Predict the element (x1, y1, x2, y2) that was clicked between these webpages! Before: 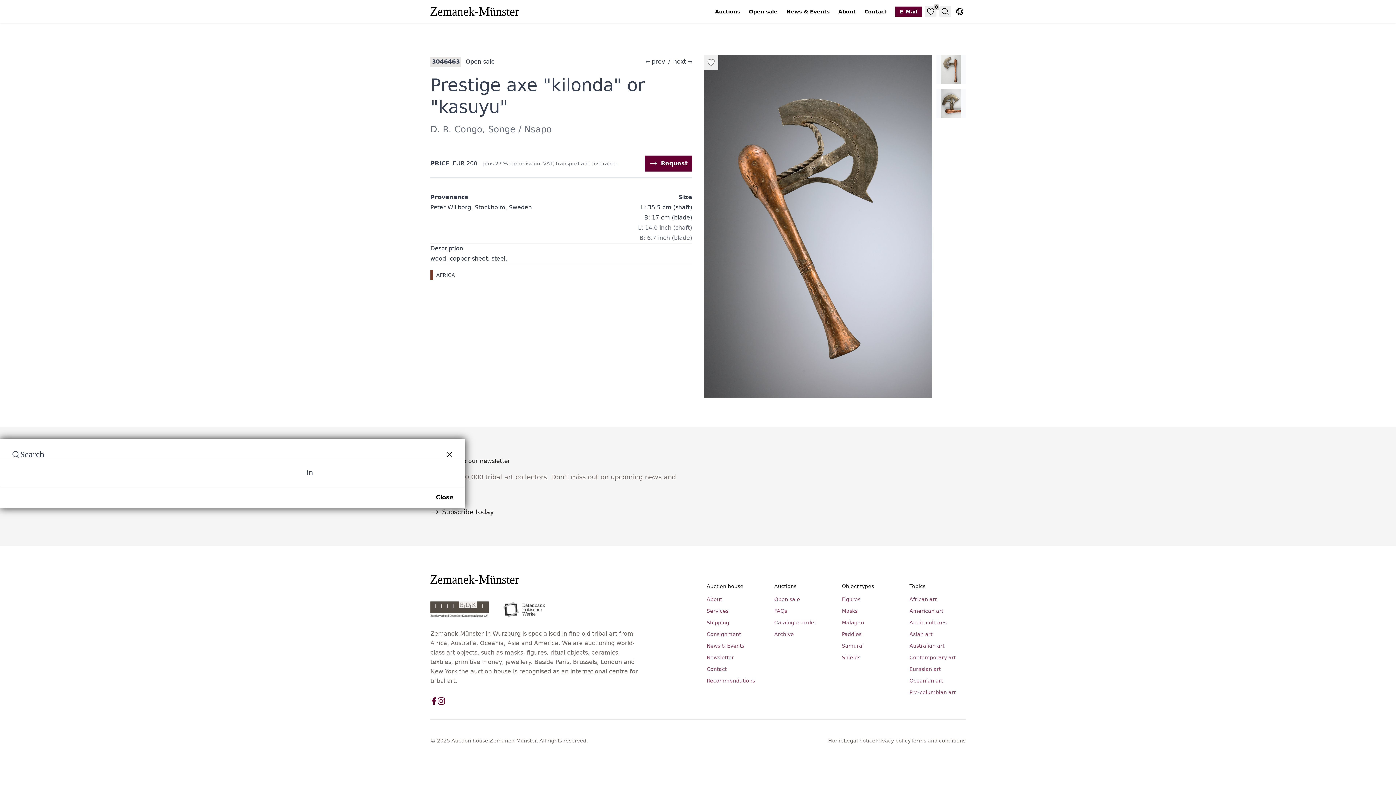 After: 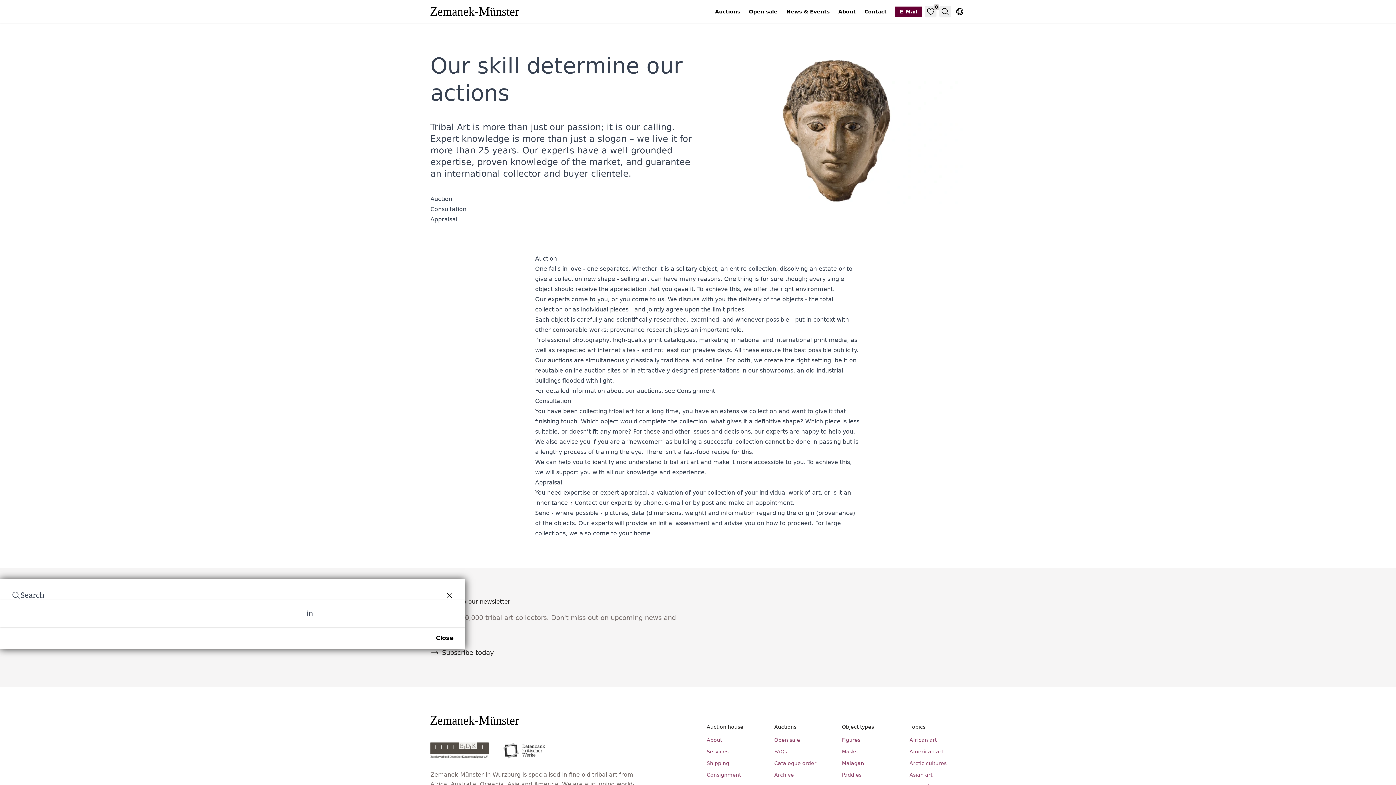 Action: bbox: (706, 607, 762, 614) label: Services